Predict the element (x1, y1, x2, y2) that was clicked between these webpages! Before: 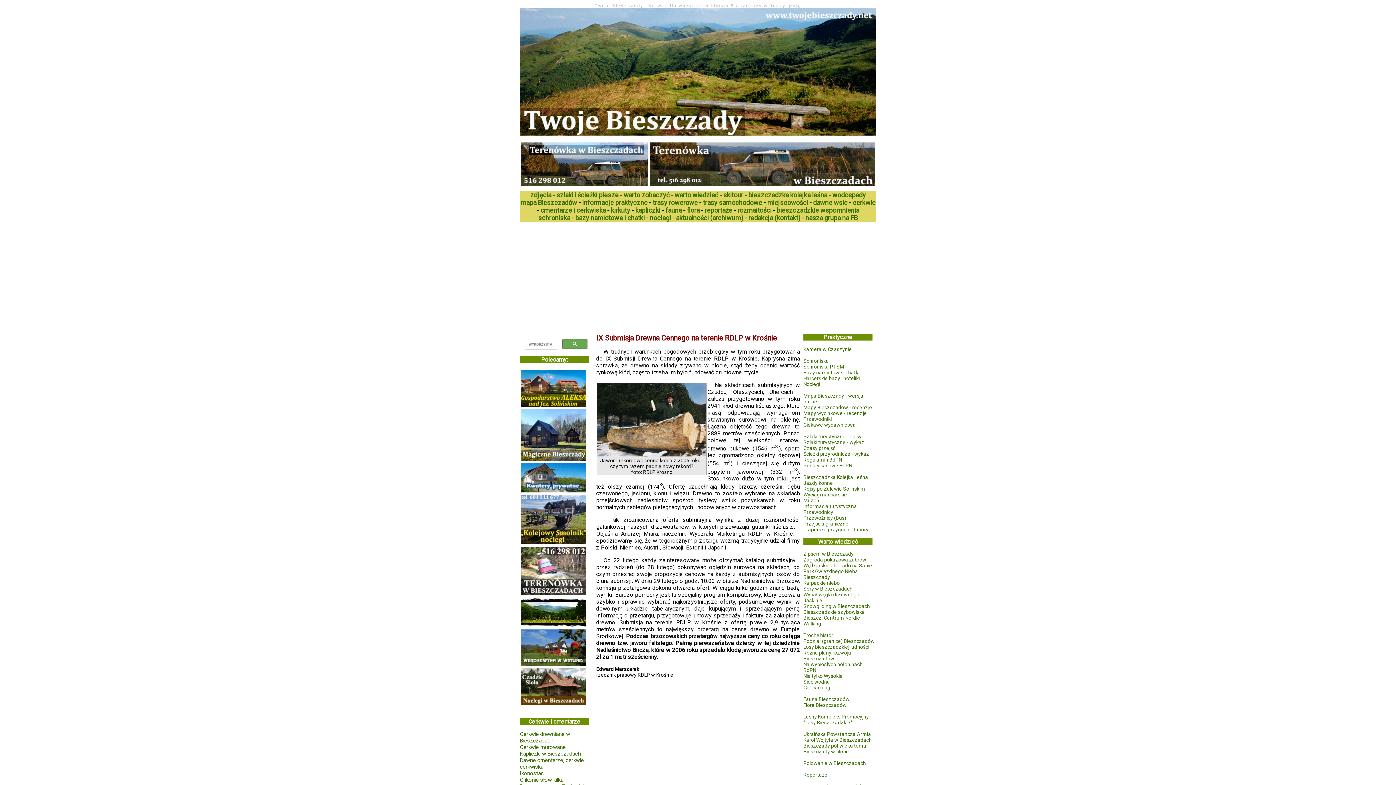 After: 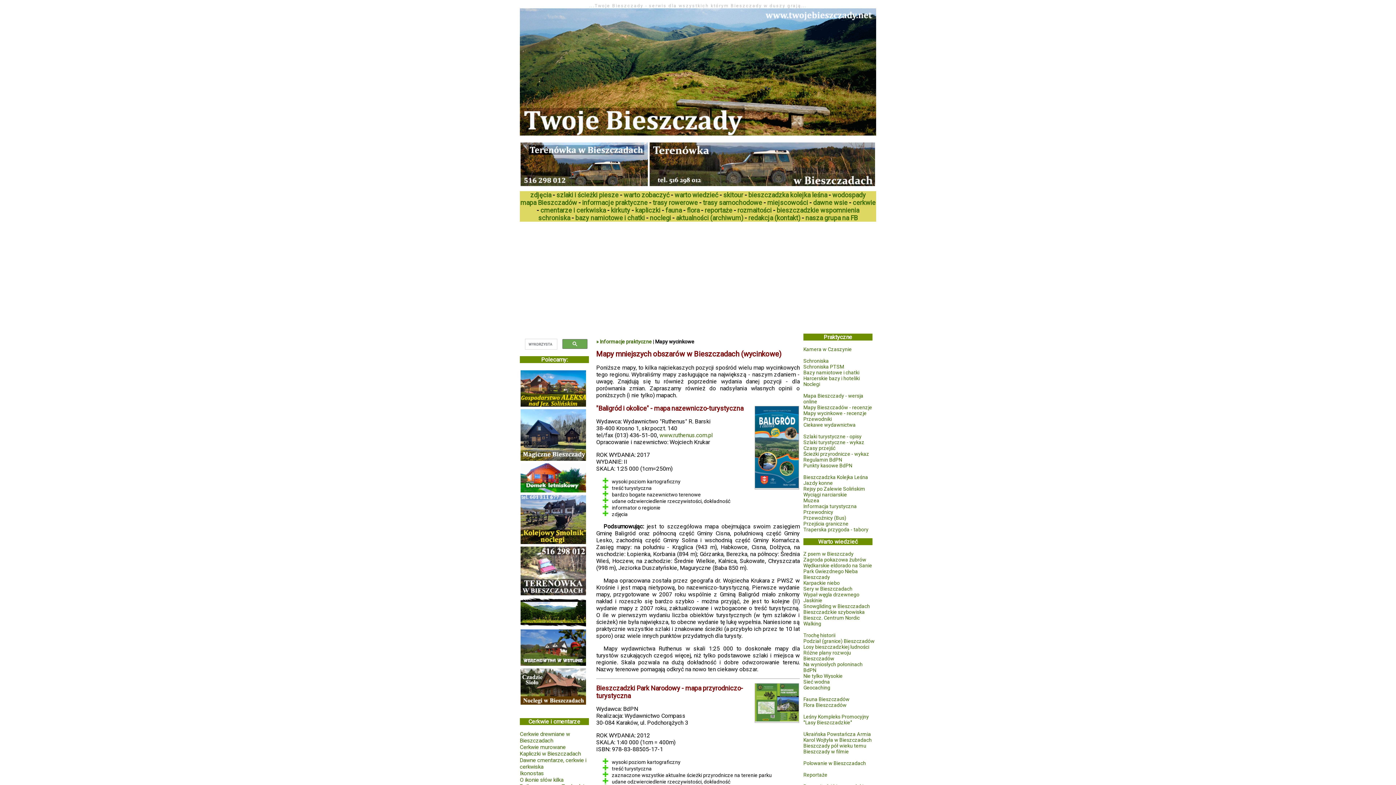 Action: label: Mapy wycinkowe - recenzje bbox: (803, 410, 866, 416)